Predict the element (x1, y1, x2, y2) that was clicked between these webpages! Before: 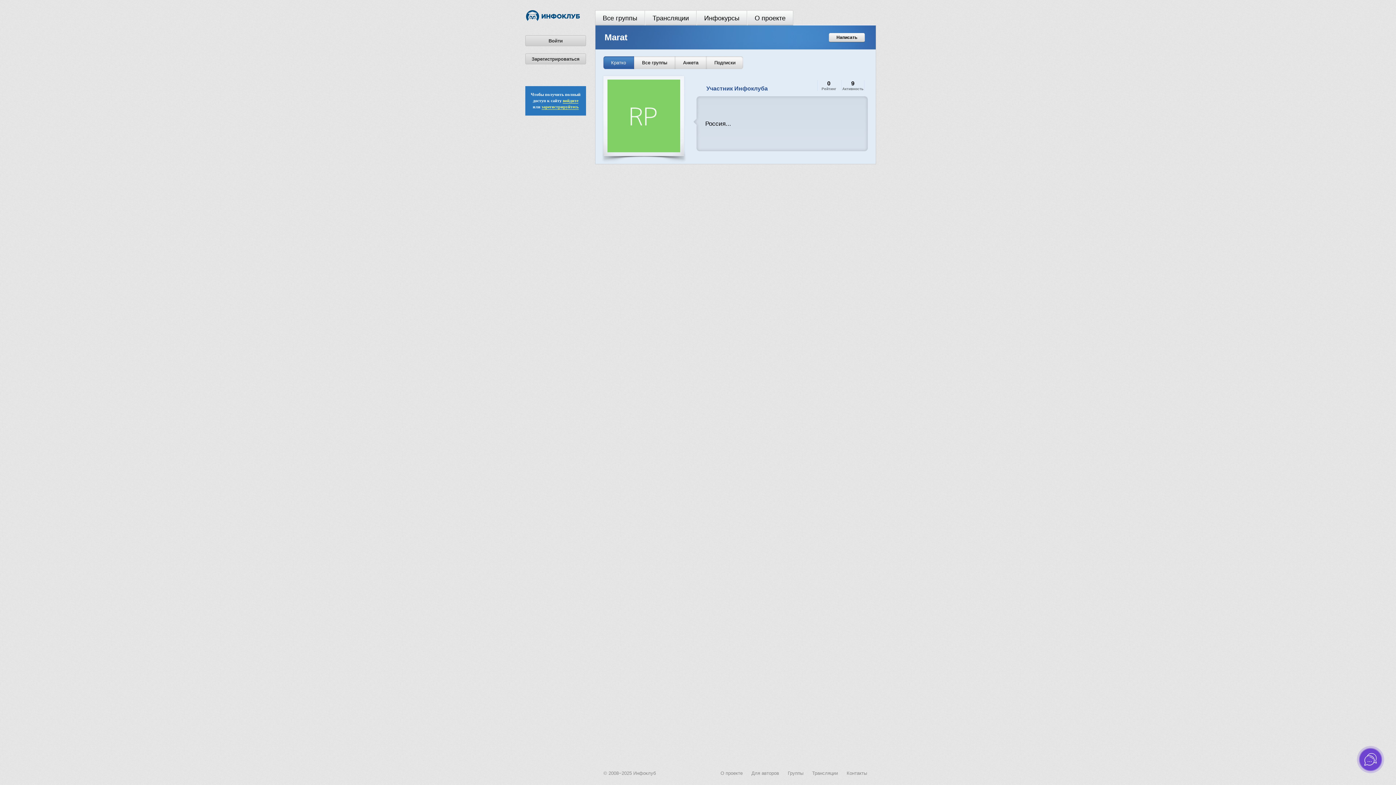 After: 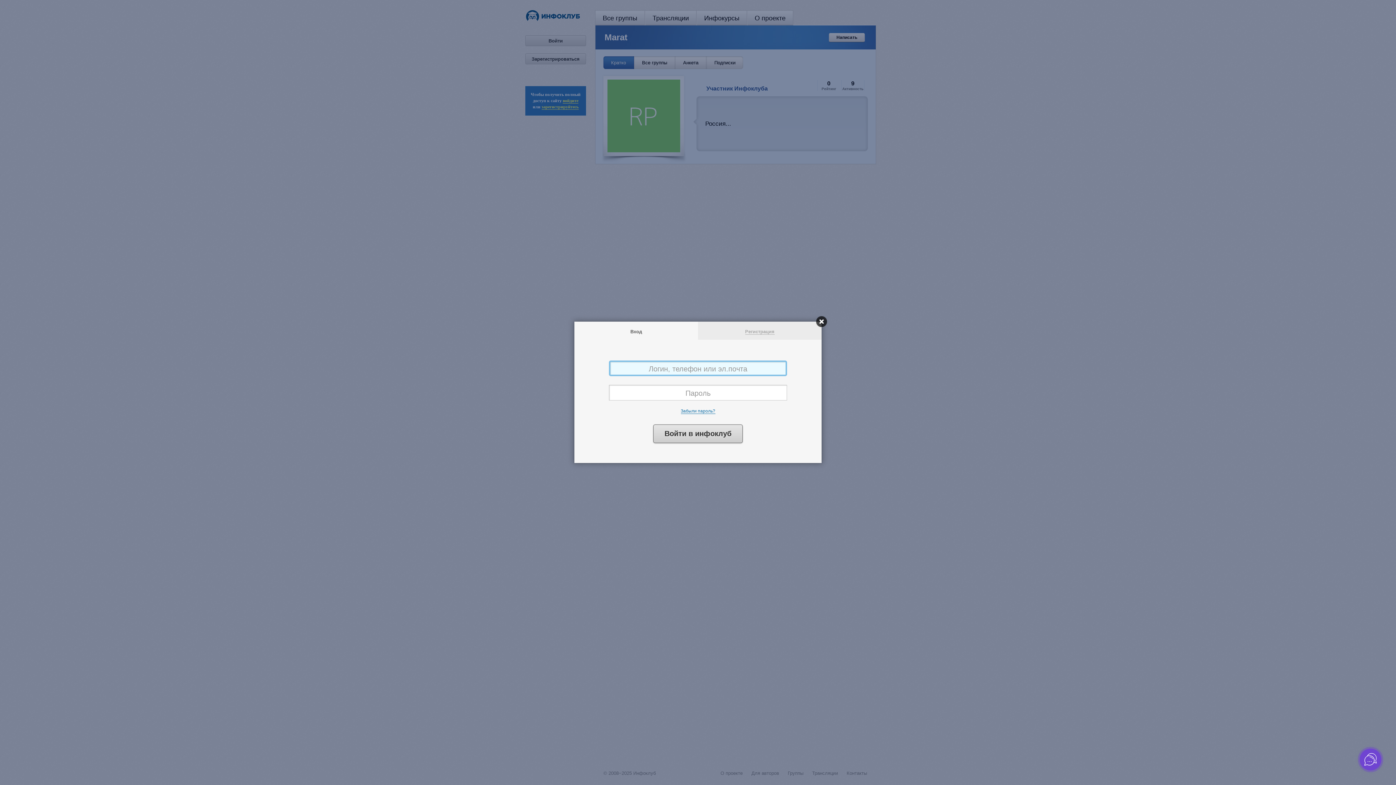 Action: bbox: (525, 35, 586, 46) label: Войти